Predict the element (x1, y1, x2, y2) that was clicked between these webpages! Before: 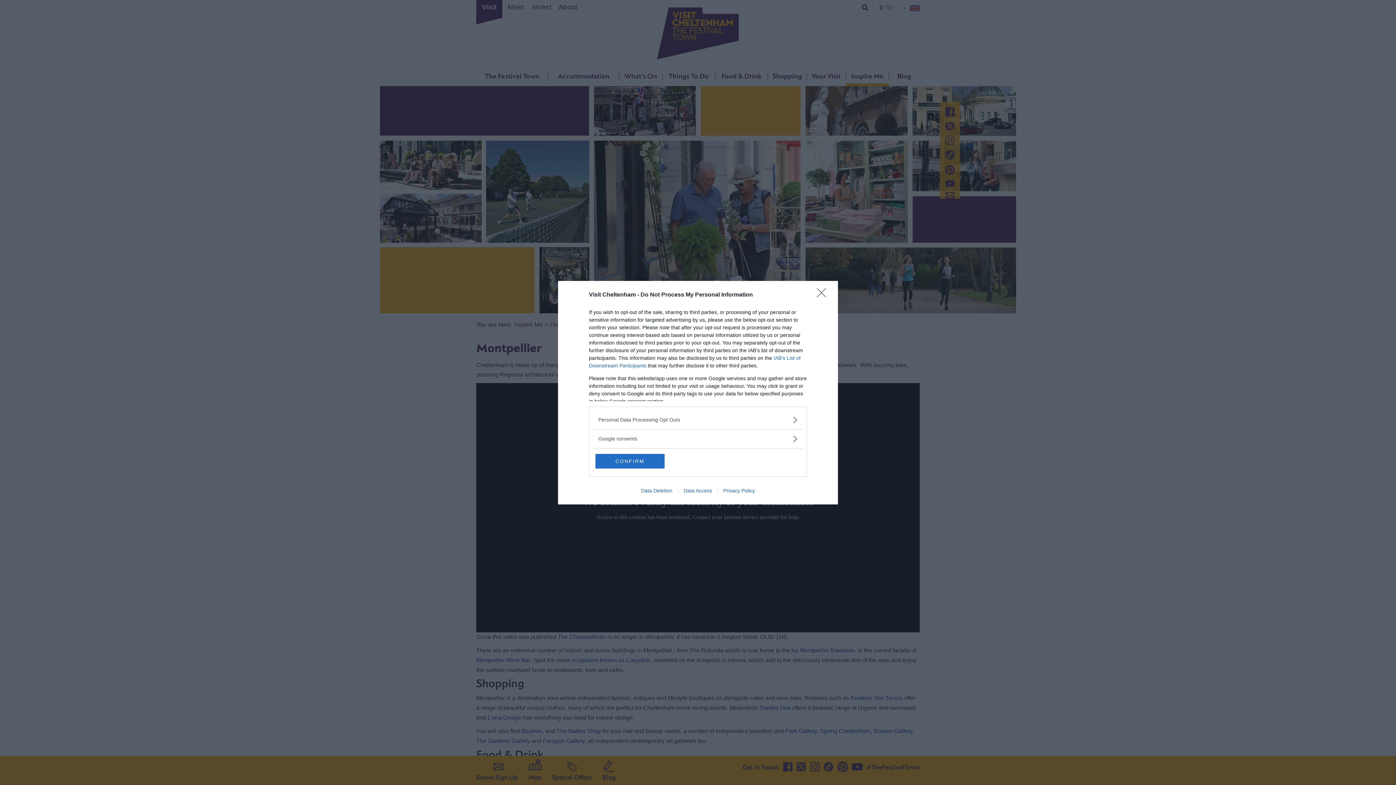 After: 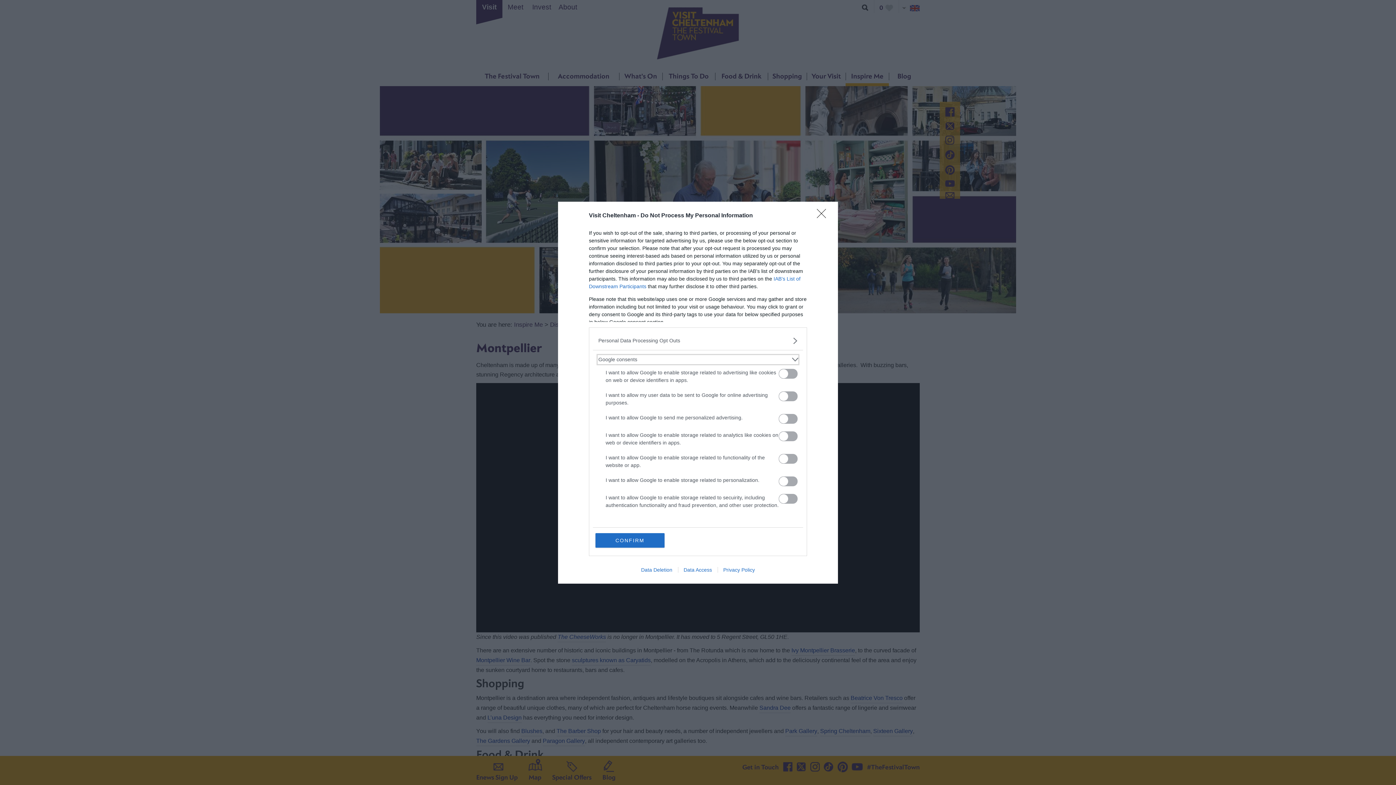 Action: label: Google consents bbox: (598, 435, 797, 442)